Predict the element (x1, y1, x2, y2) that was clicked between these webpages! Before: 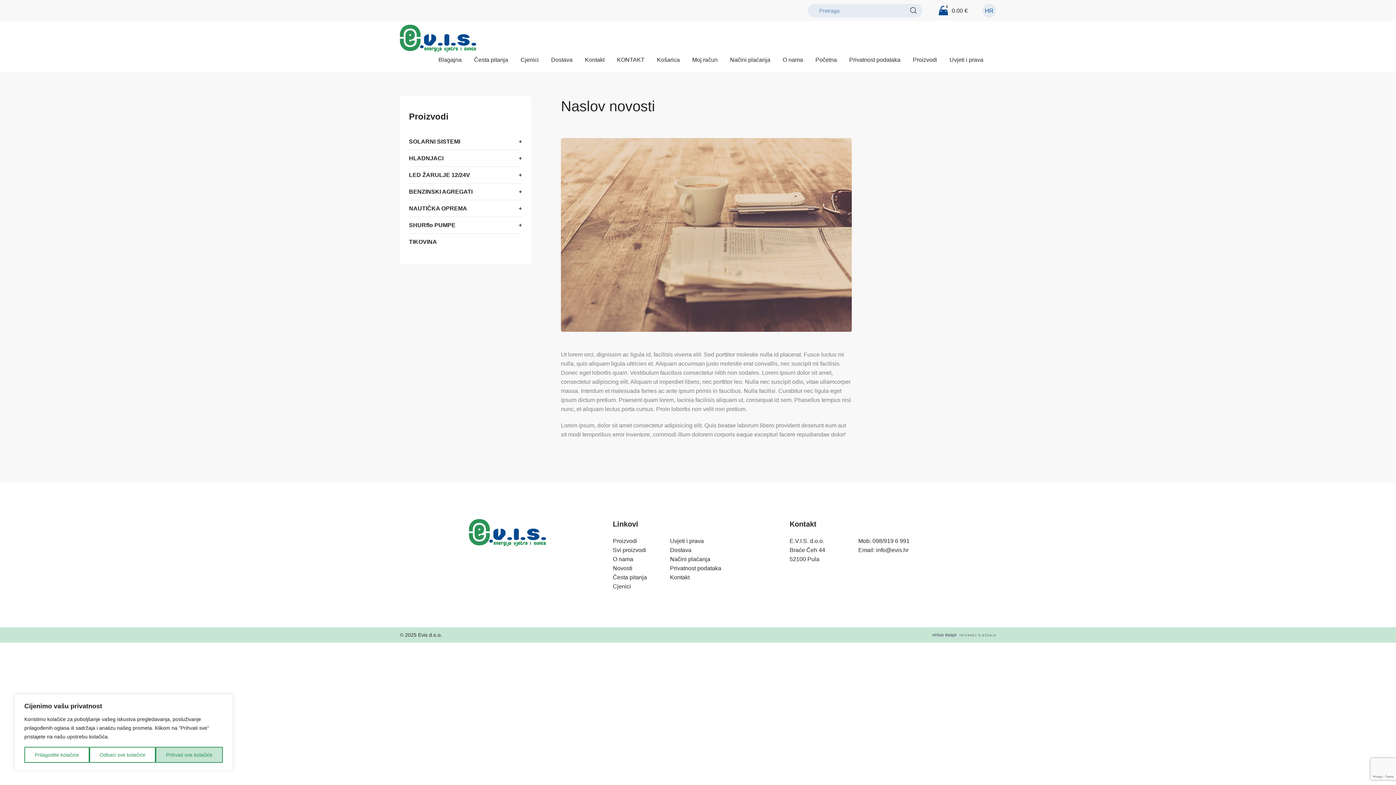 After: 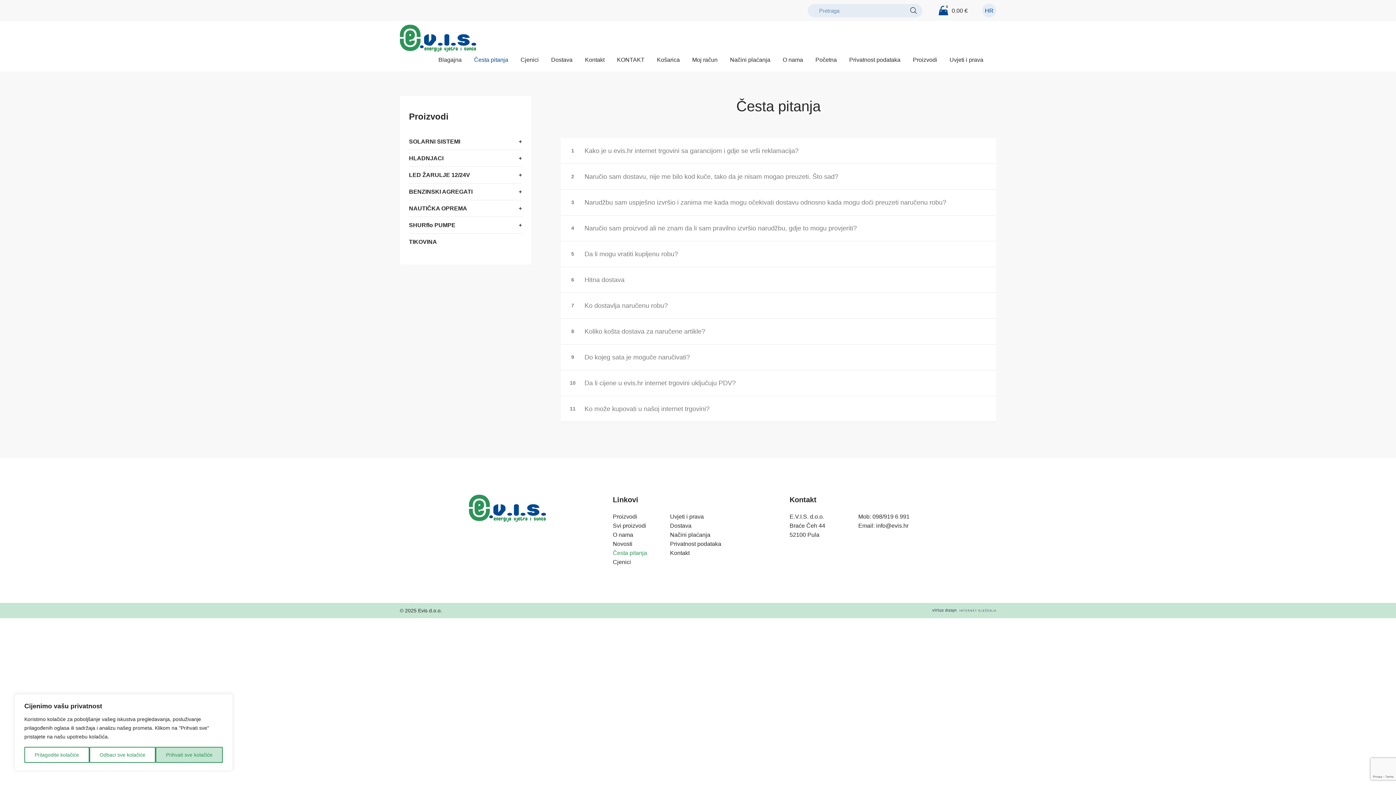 Action: bbox: (613, 574, 647, 580) label: Česta pitanja